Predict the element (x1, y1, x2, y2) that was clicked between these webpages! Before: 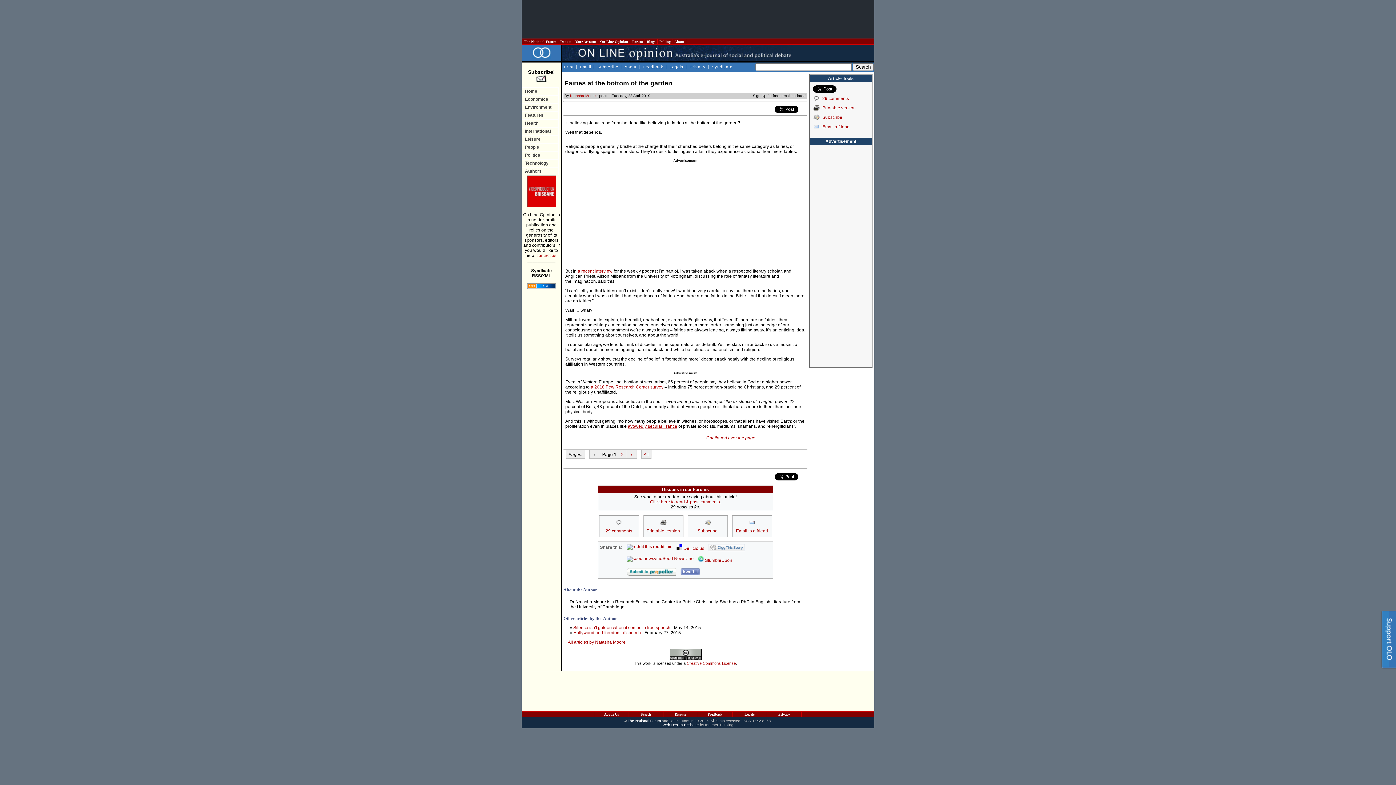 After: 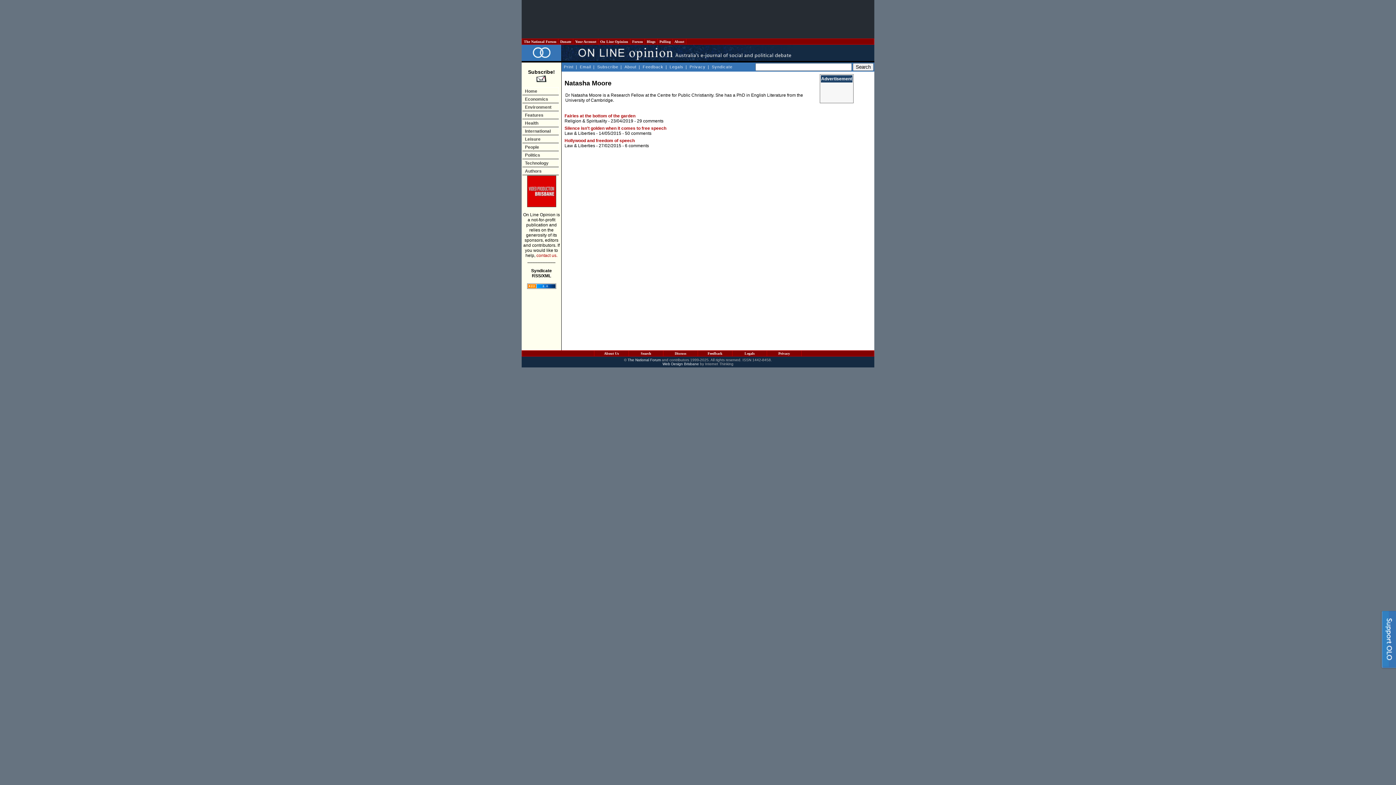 Action: bbox: (563, 640, 625, 645) label: All articles by Natasha Moore